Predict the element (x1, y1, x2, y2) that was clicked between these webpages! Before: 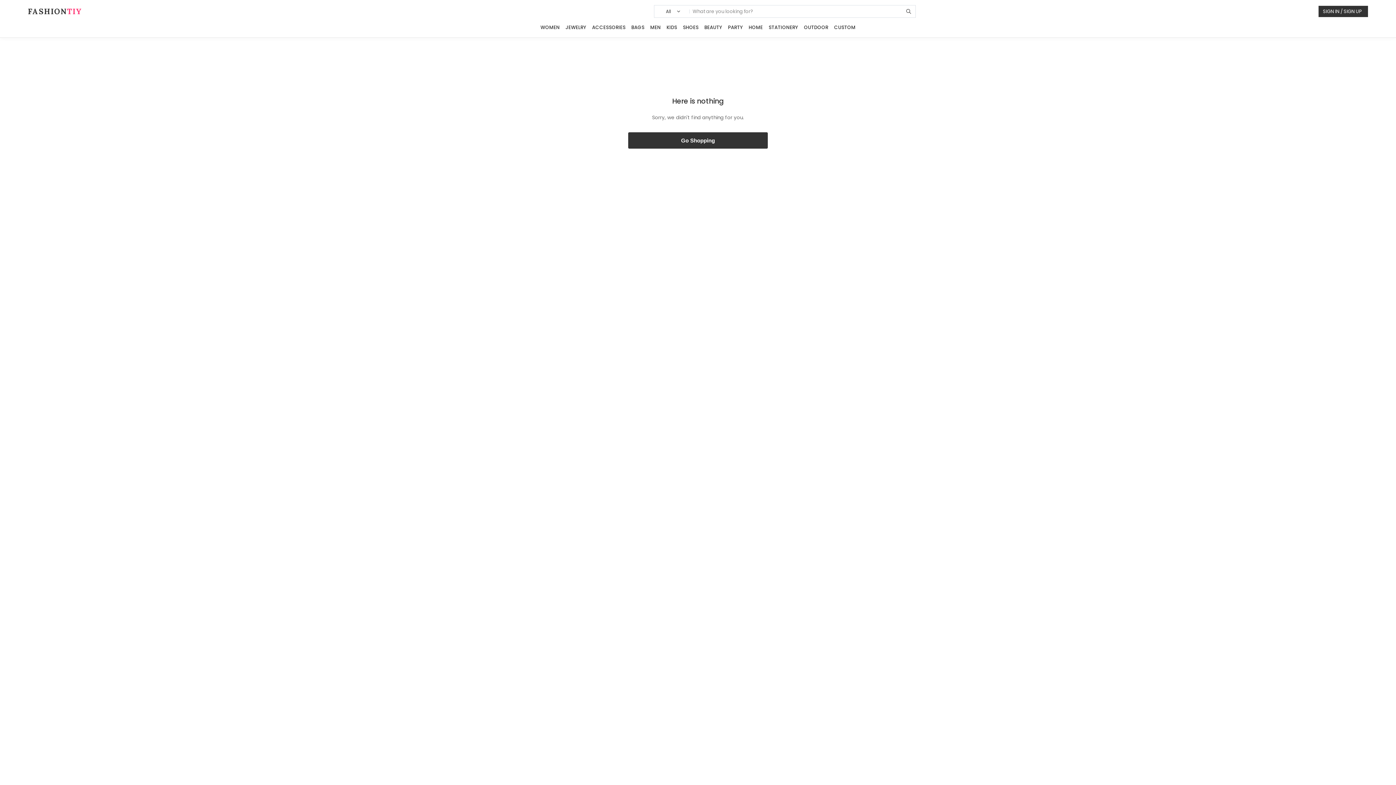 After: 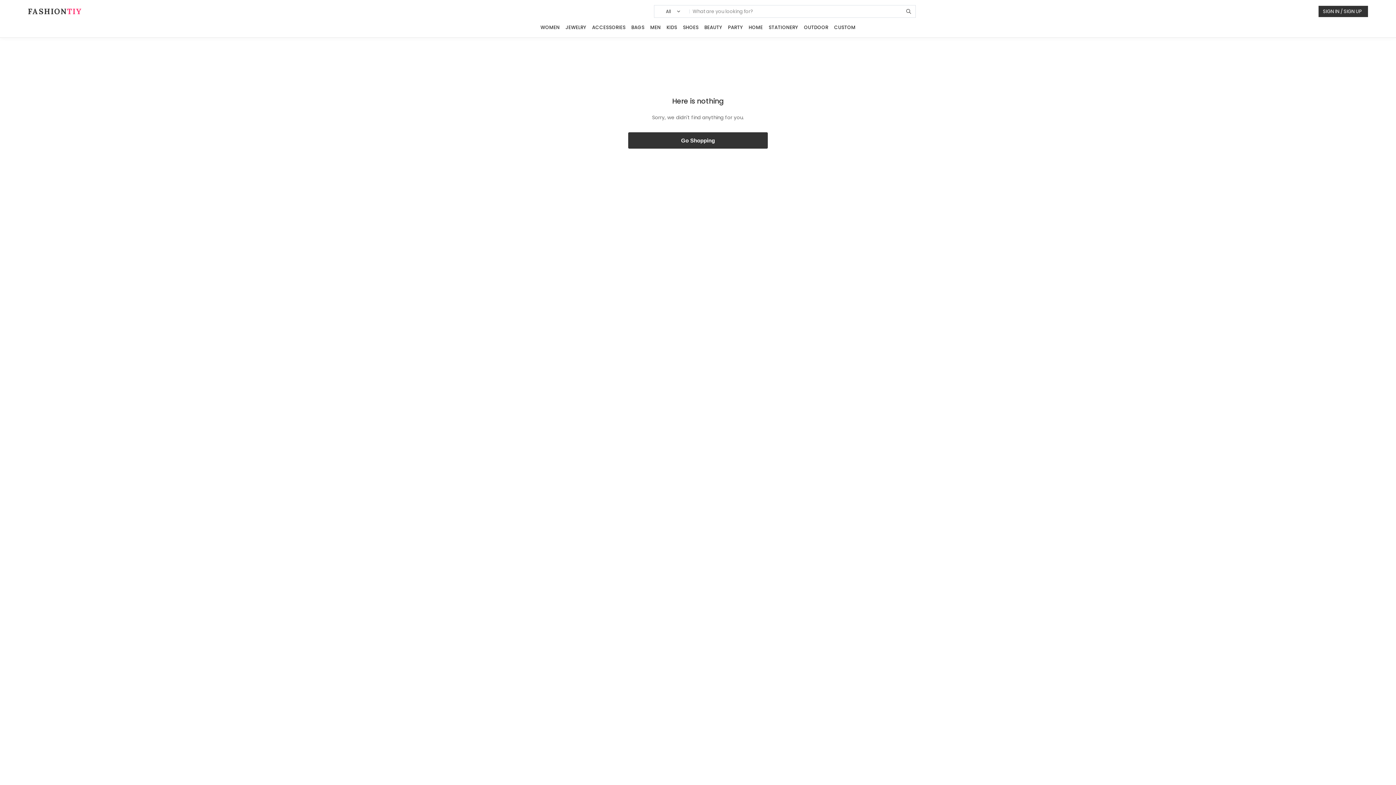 Action: bbox: (905, 8, 912, 15)